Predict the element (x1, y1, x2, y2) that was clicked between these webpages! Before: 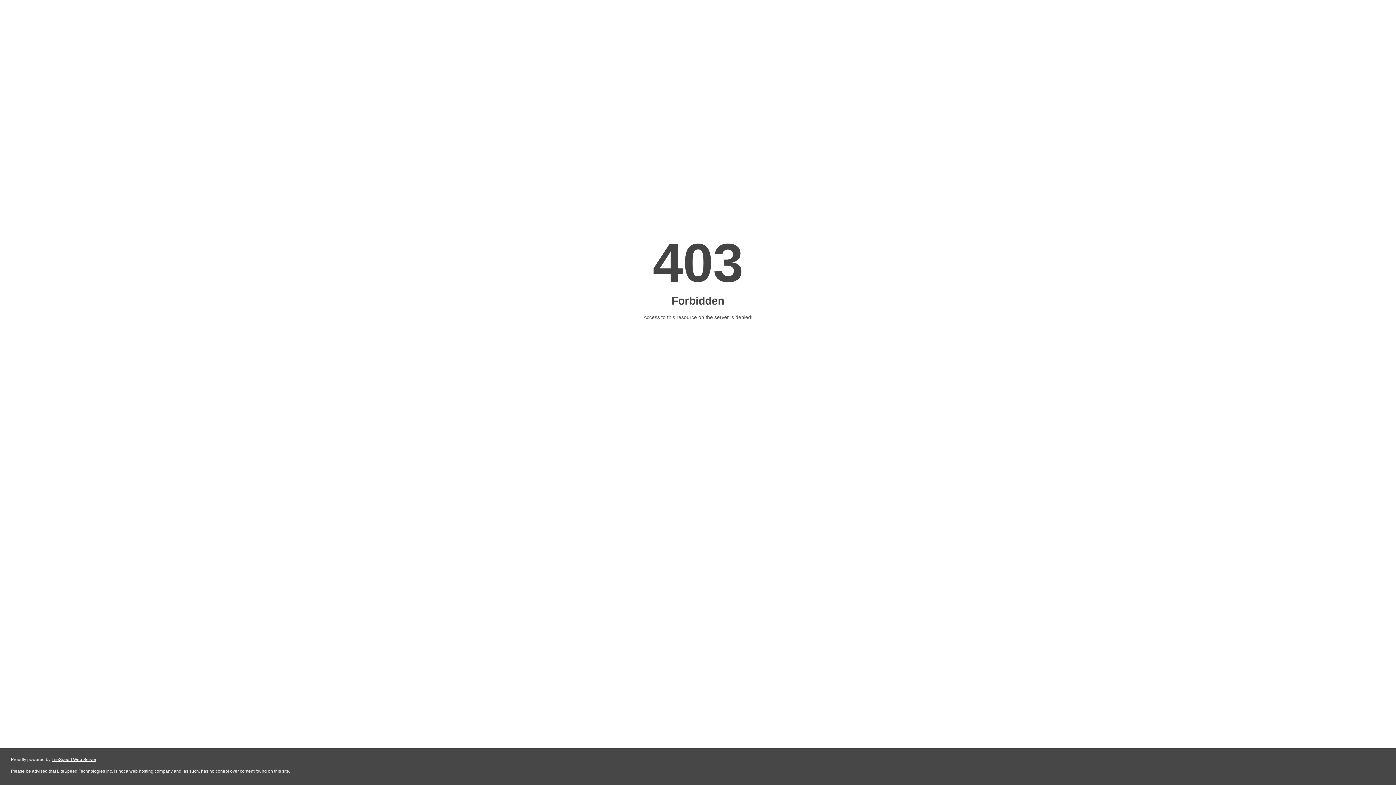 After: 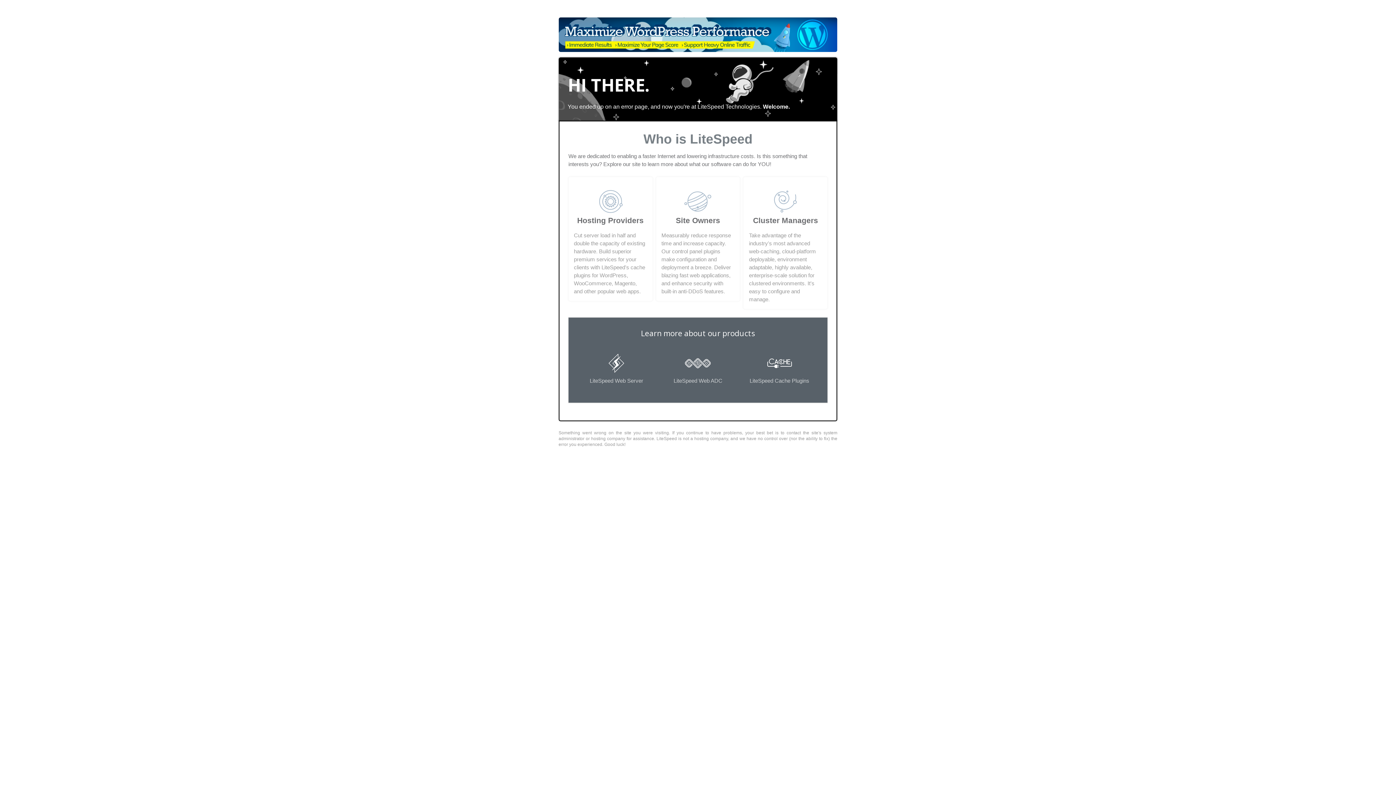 Action: bbox: (51, 757, 96, 762) label: LiteSpeed Web Server